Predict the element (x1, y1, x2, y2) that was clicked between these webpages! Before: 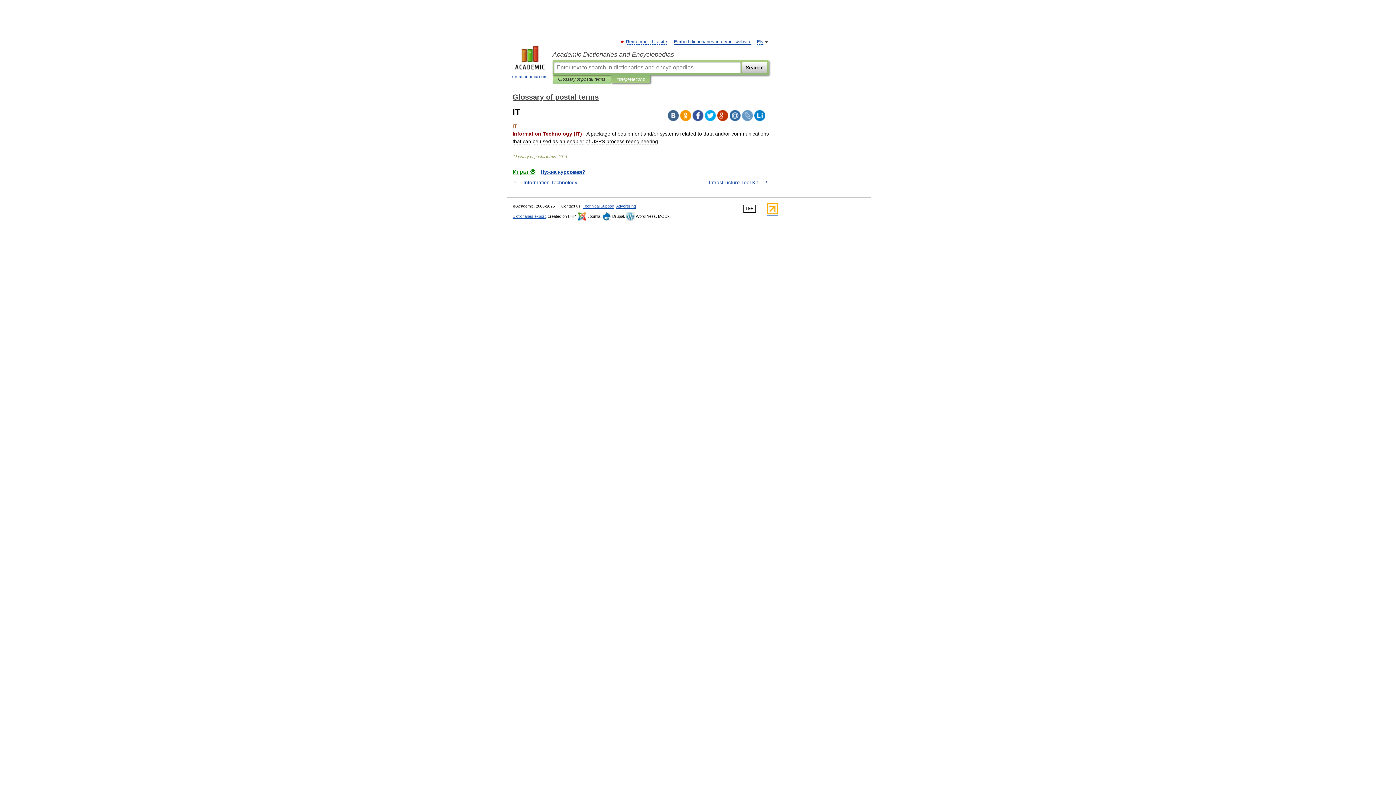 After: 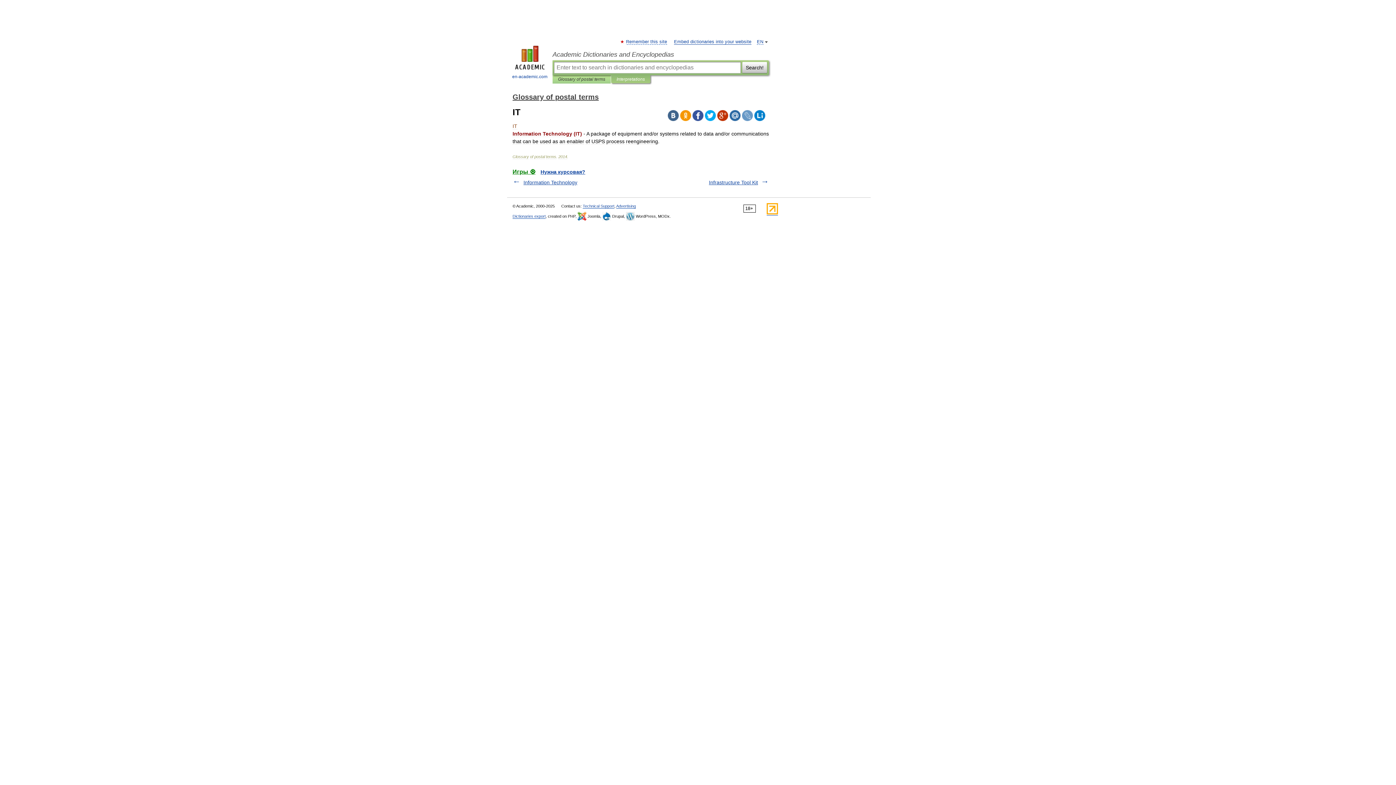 Action: bbox: (692, 110, 703, 121)